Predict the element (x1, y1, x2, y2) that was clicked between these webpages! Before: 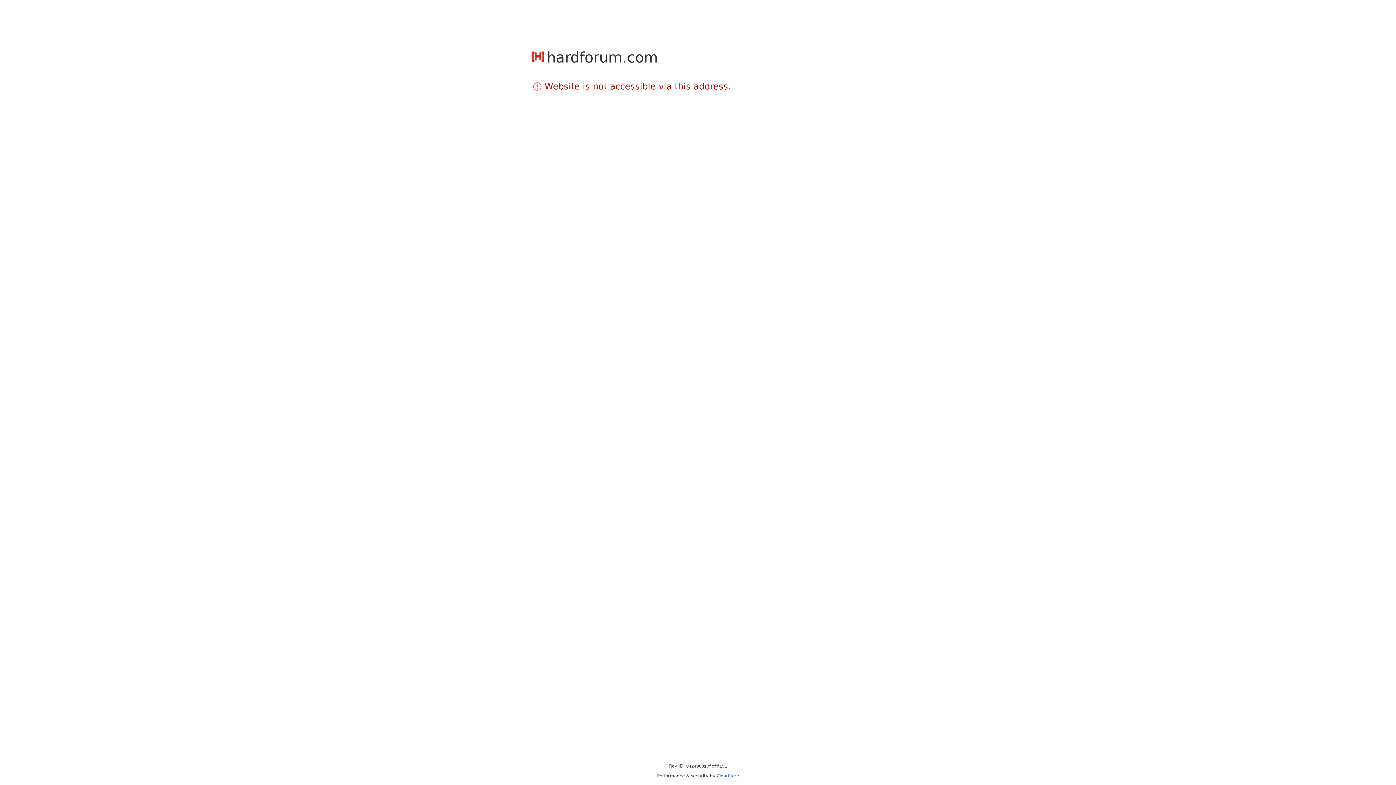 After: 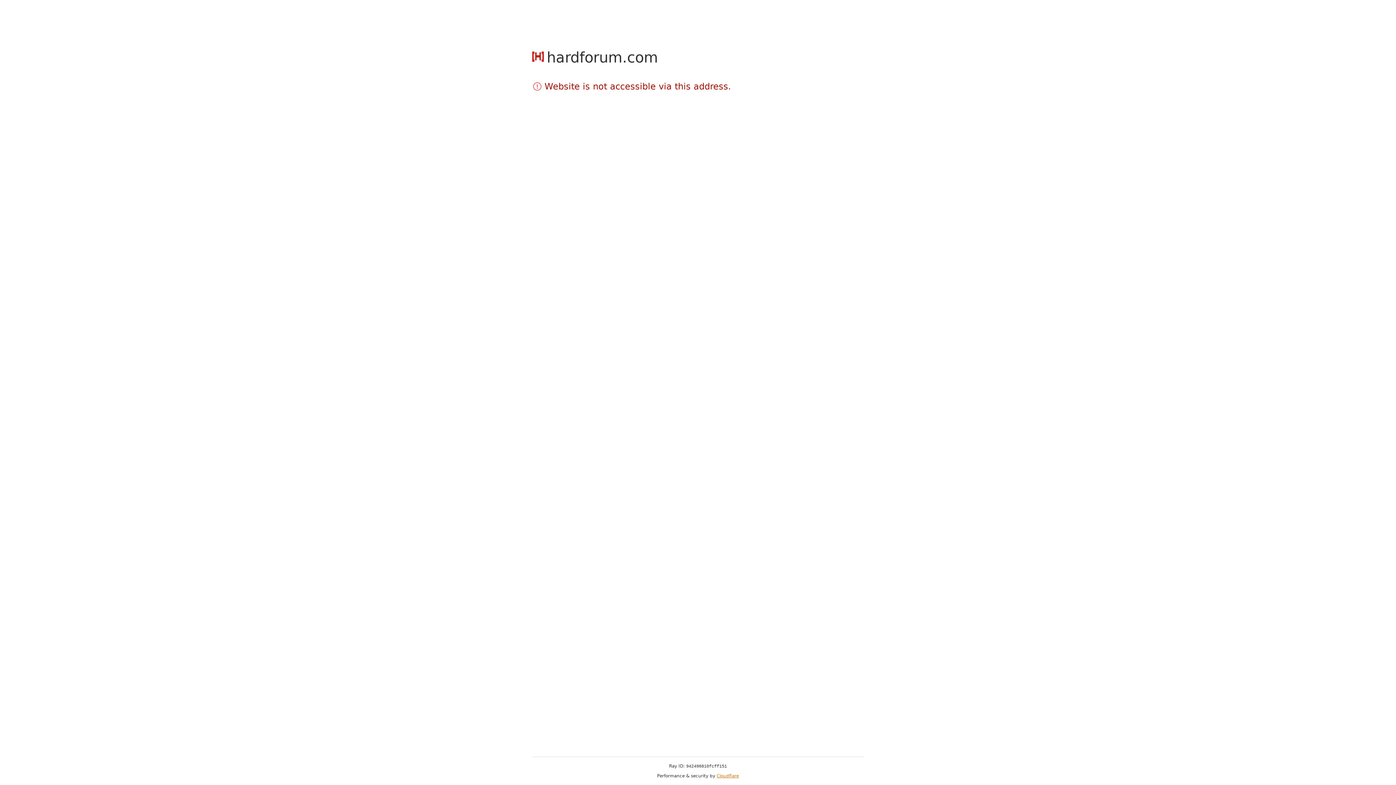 Action: label: Cloudflare bbox: (716, 773, 739, 778)